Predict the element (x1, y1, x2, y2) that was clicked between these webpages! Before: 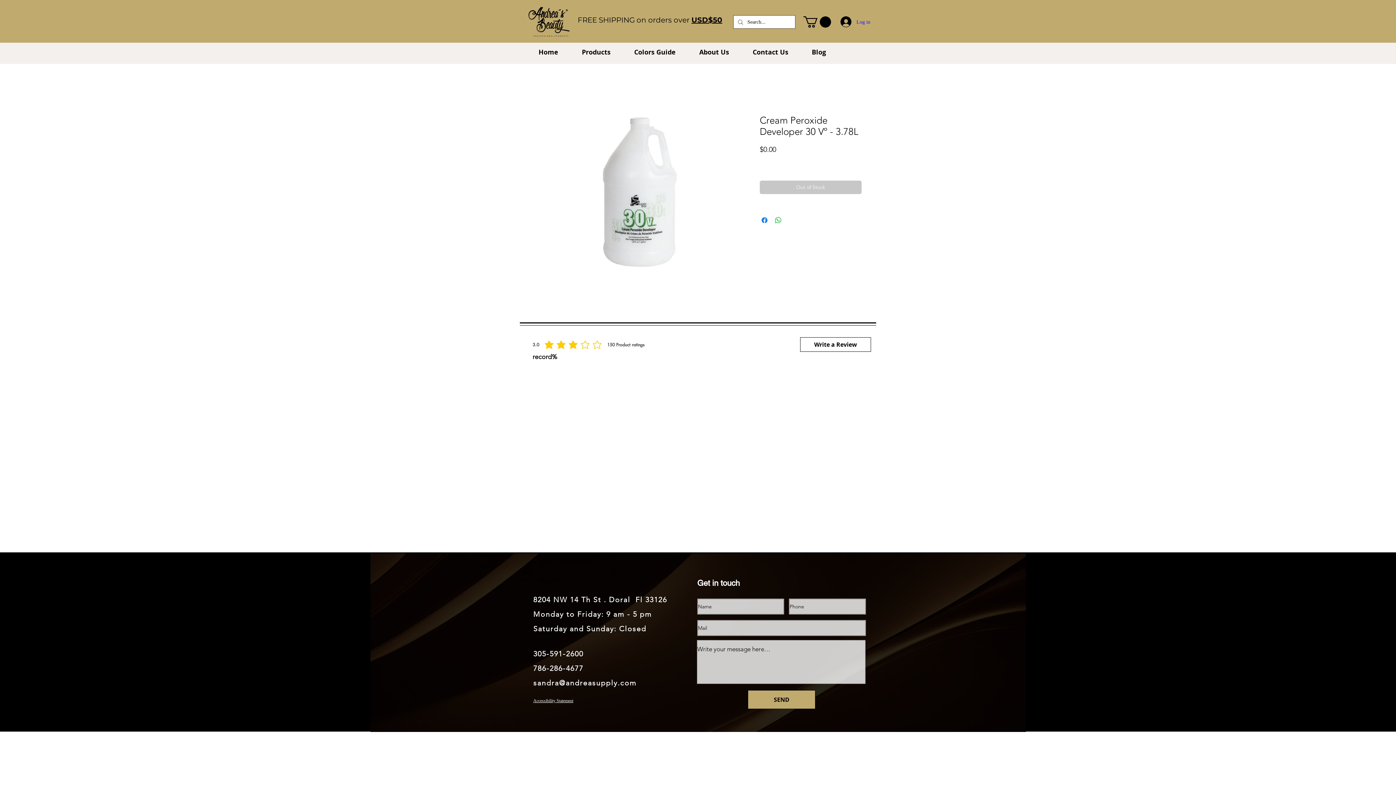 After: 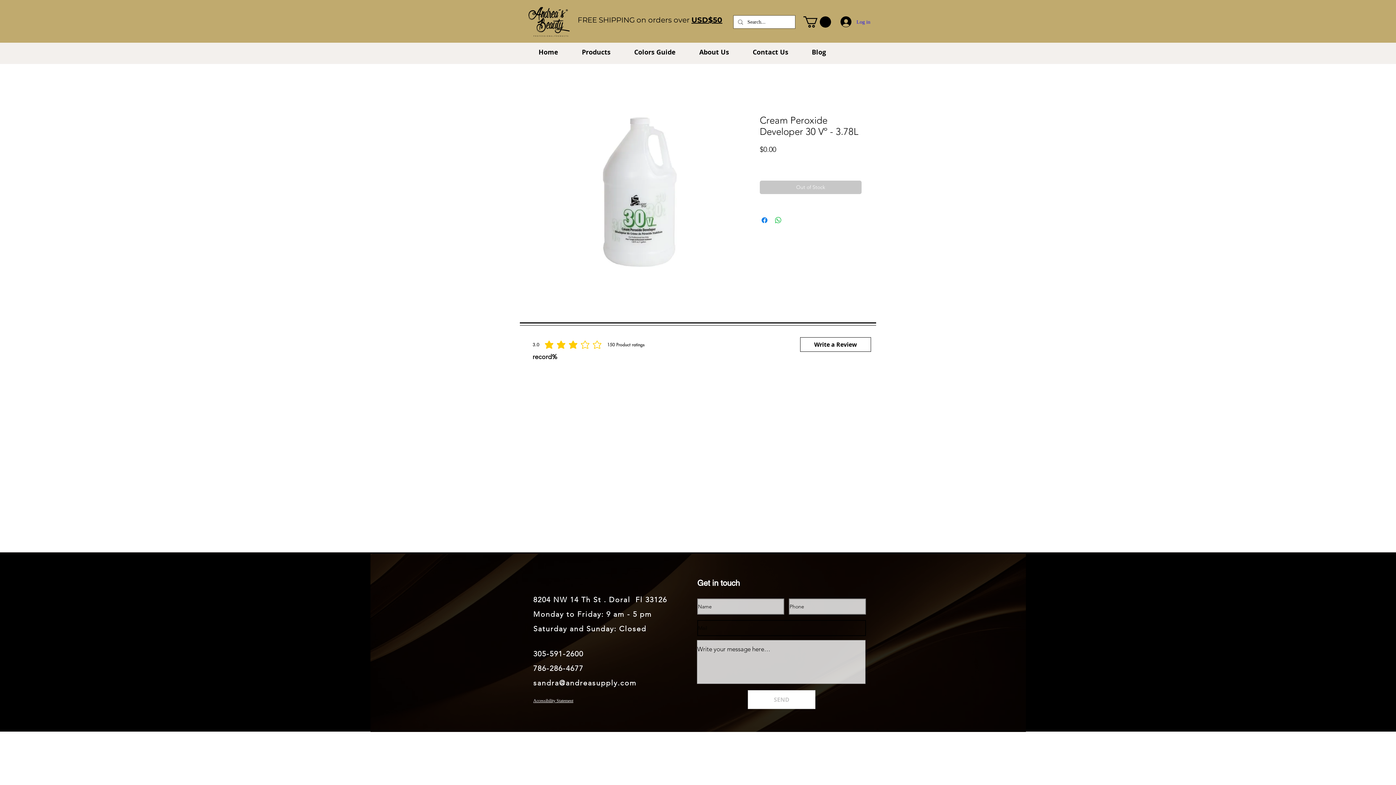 Action: bbox: (748, 690, 815, 709) label: SEND